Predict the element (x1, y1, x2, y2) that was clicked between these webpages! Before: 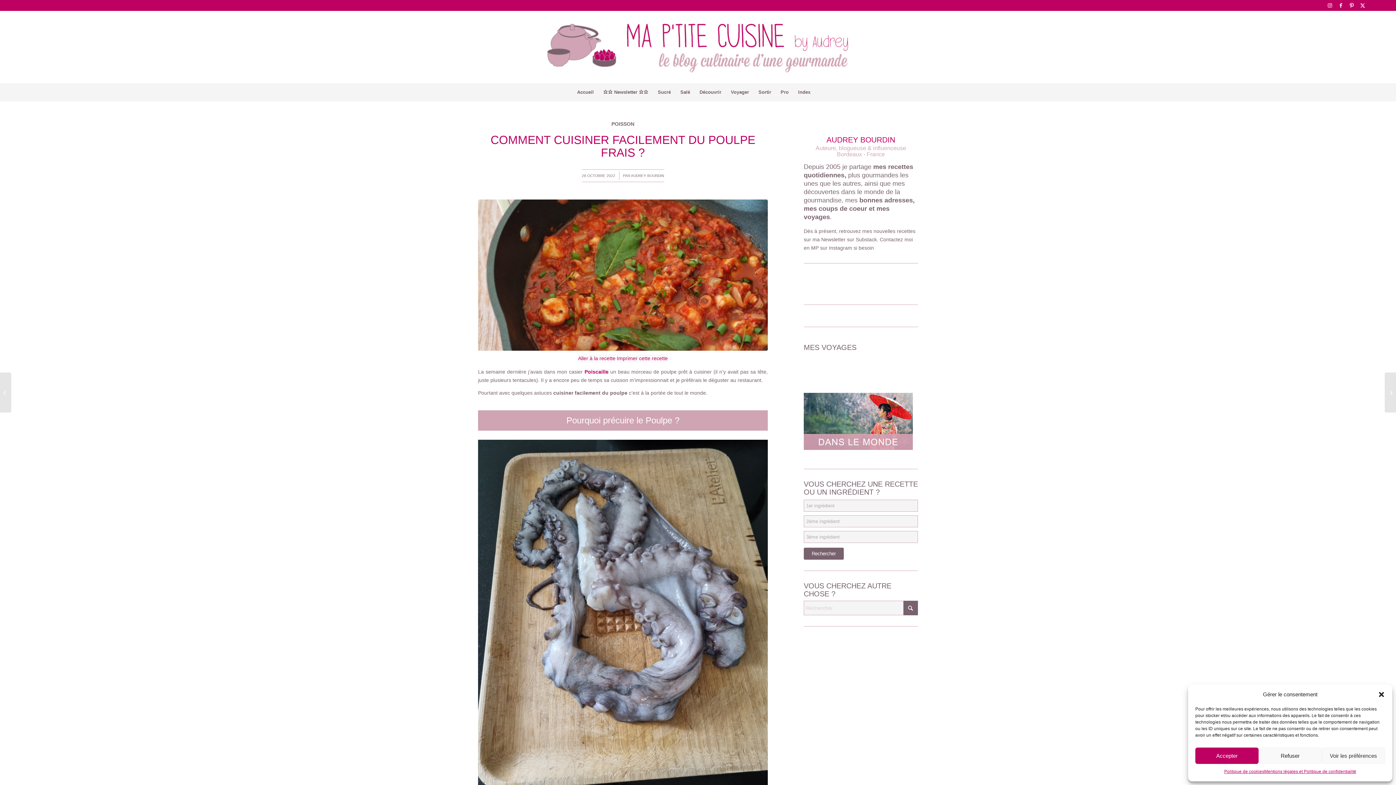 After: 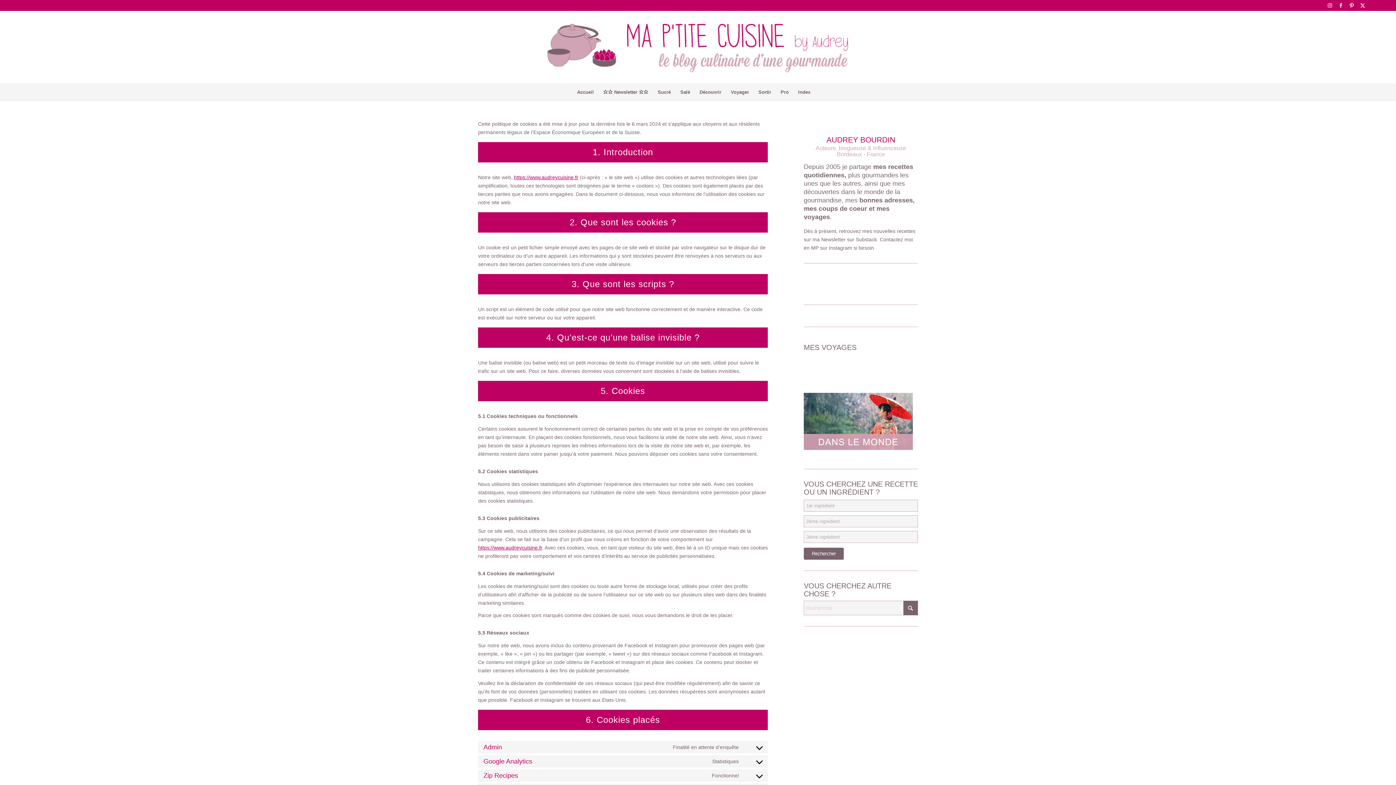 Action: label: Politique de cookies bbox: (1224, 768, 1264, 776)